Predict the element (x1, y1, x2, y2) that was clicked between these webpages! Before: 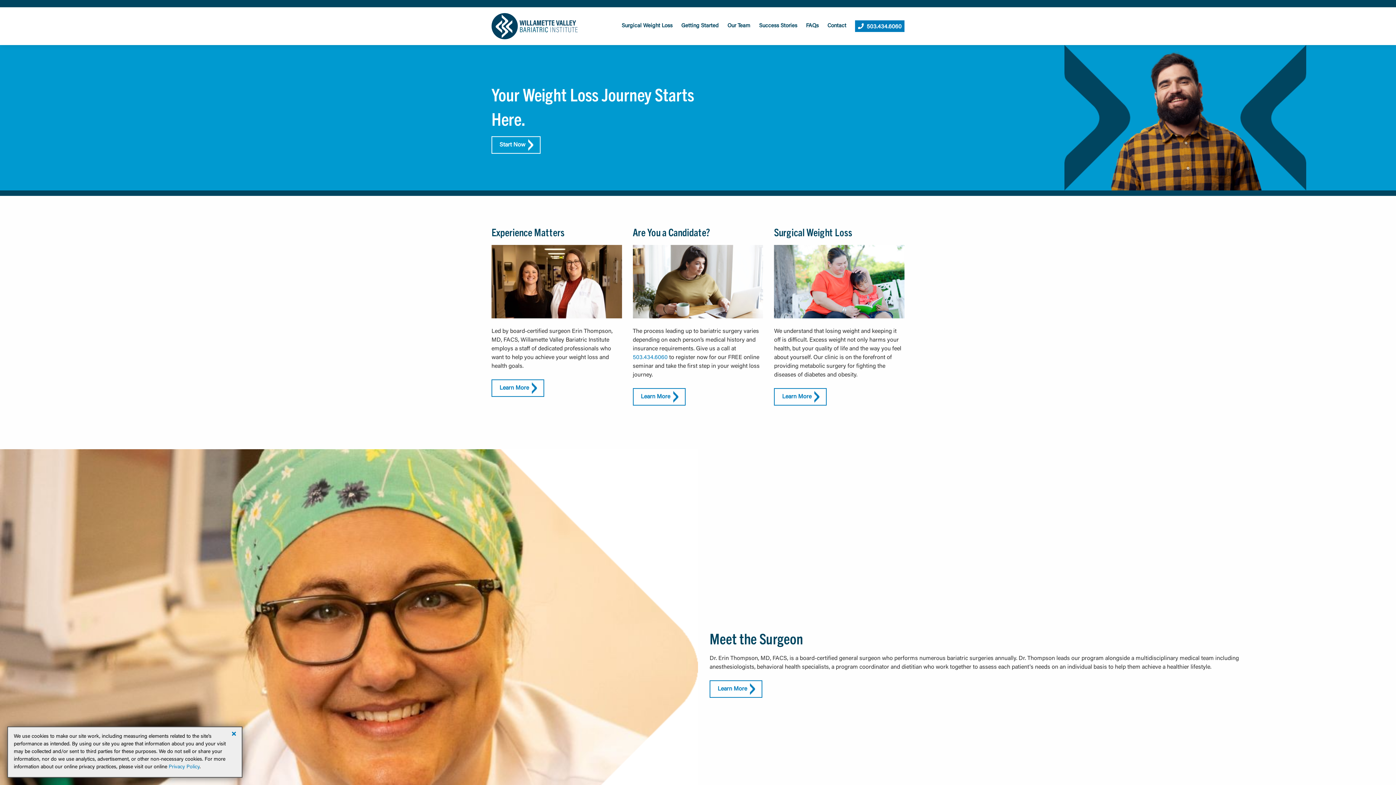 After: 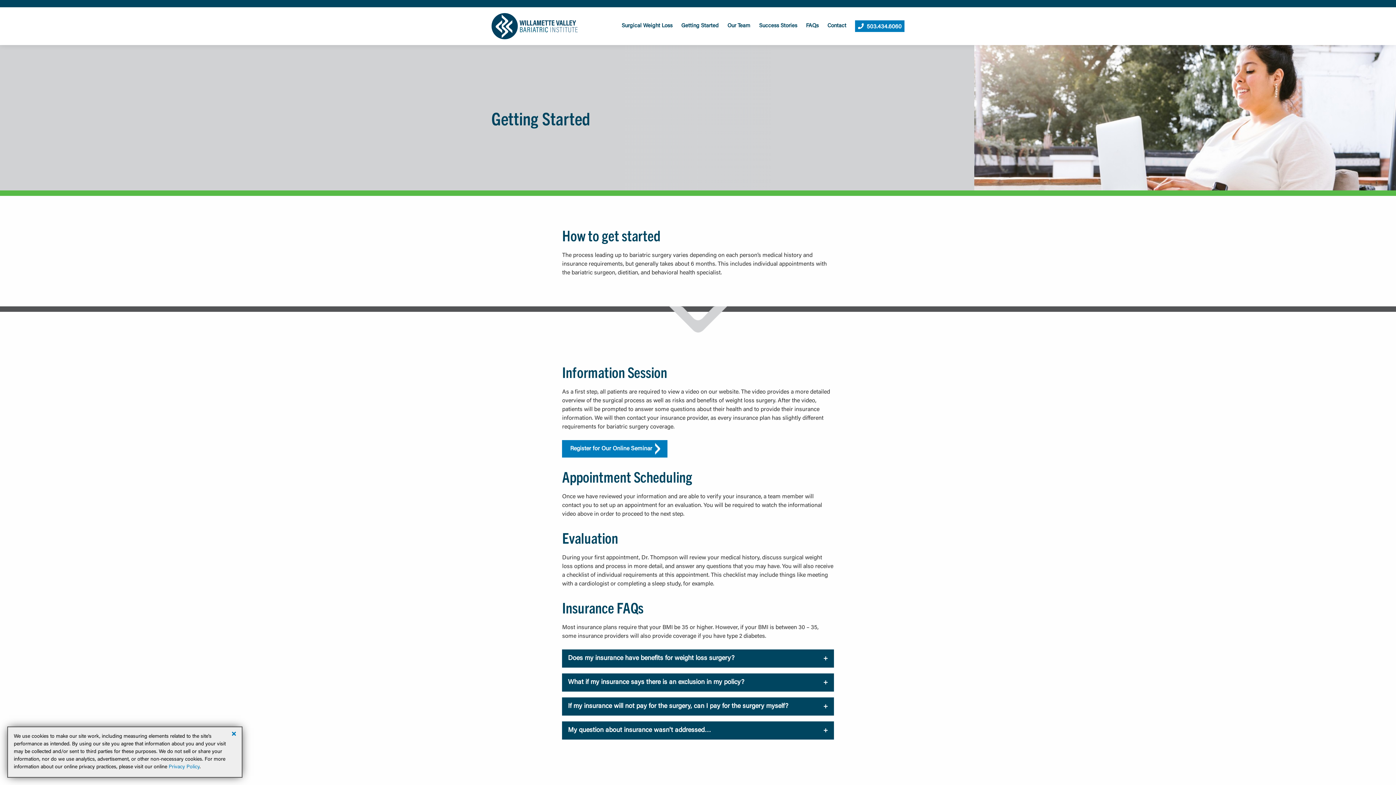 Action: label: Start Now bbox: (491, 136, 540, 153)